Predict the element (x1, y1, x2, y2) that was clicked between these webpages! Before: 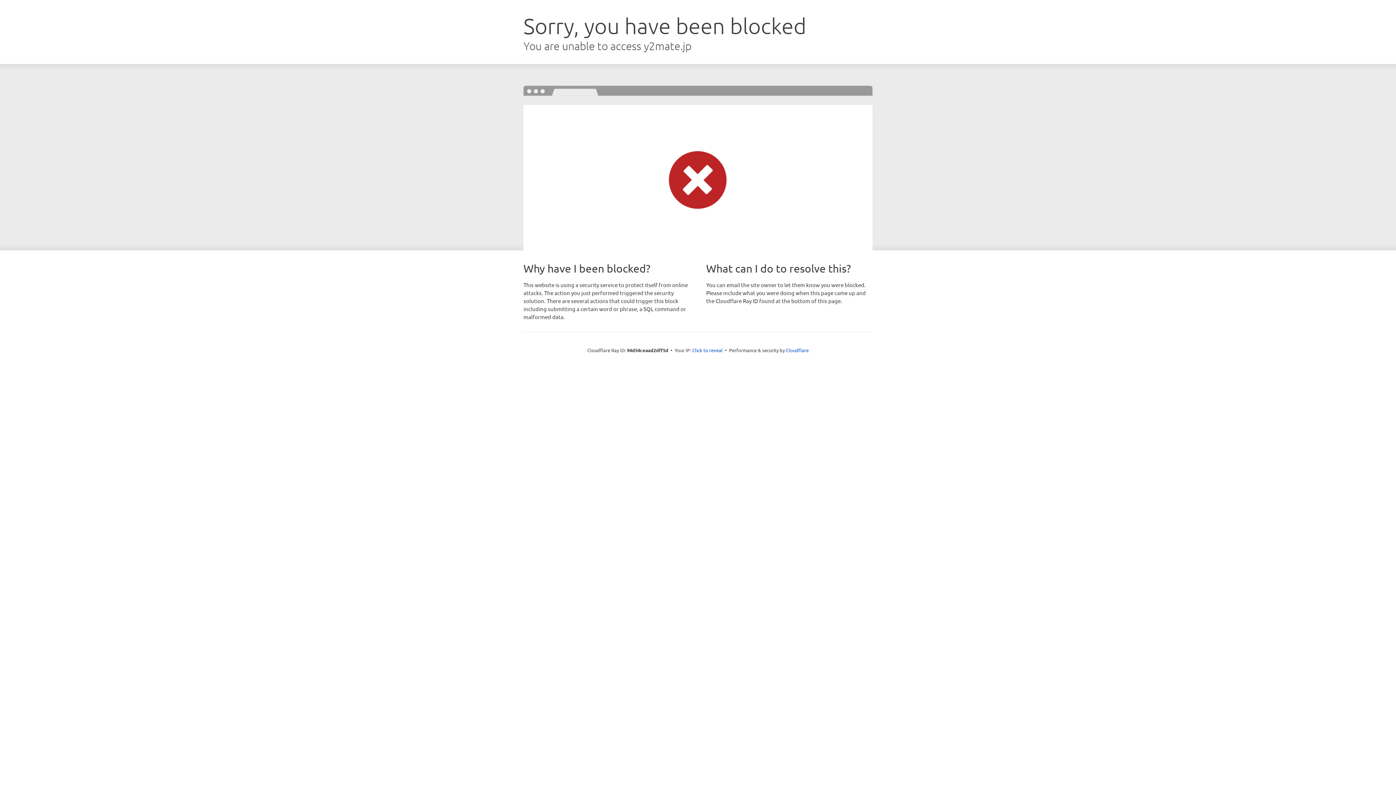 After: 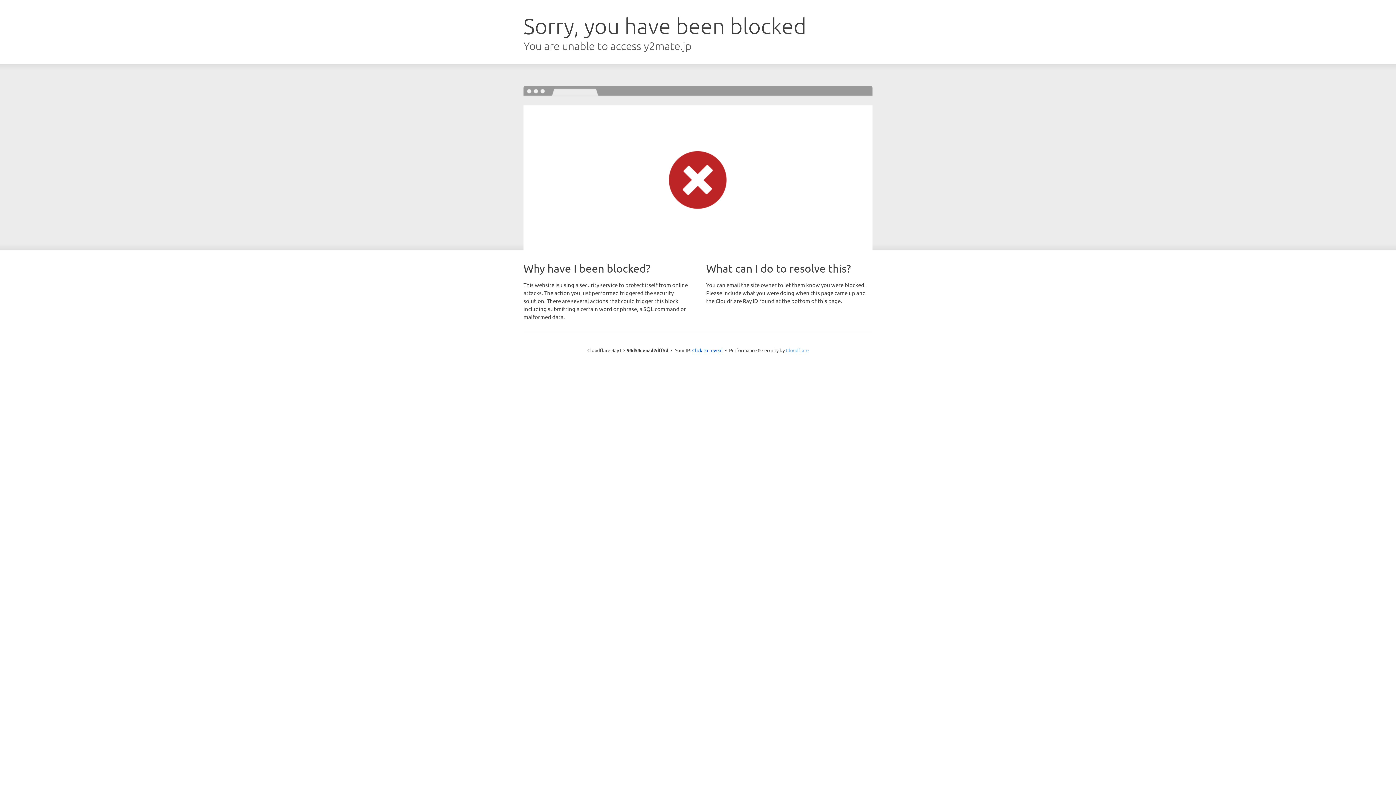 Action: bbox: (786, 347, 808, 353) label: Cloudflare